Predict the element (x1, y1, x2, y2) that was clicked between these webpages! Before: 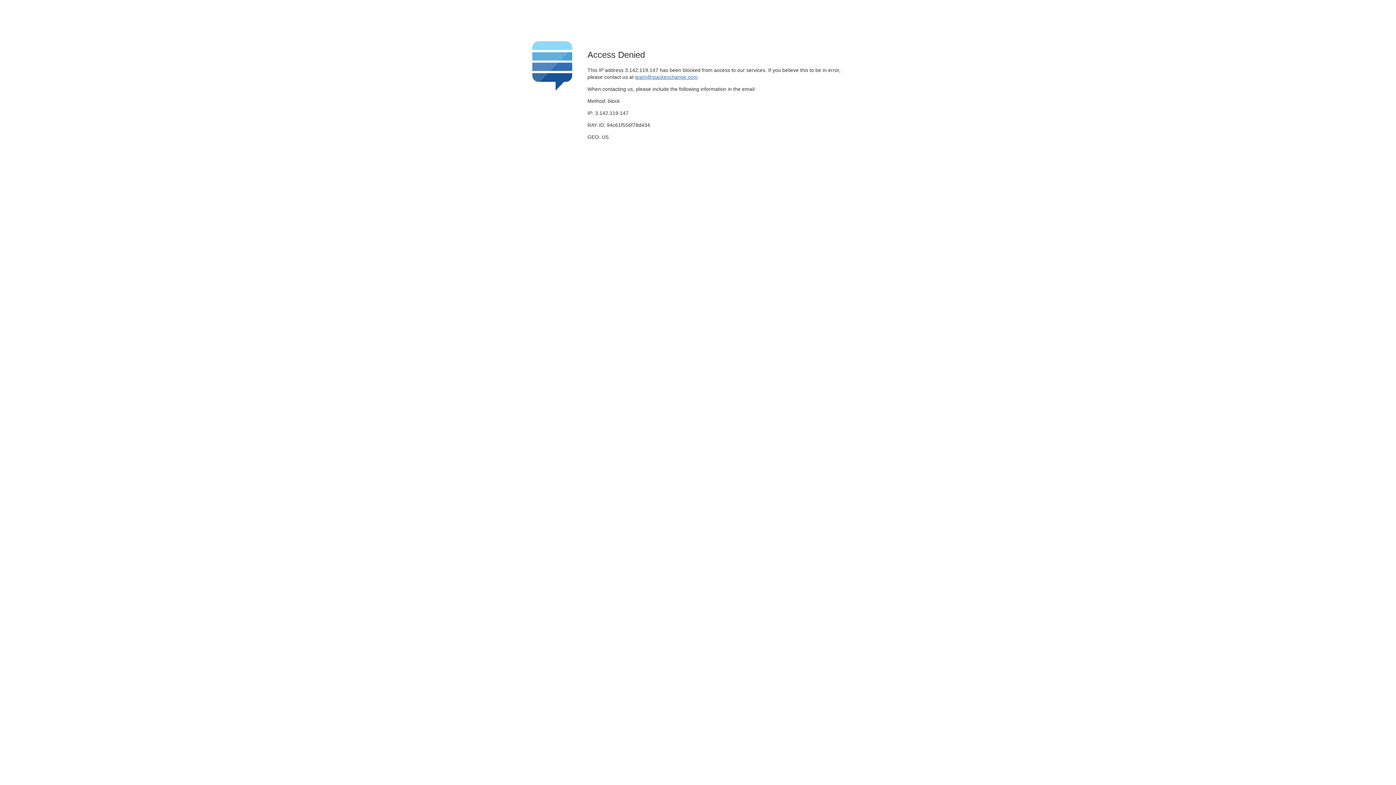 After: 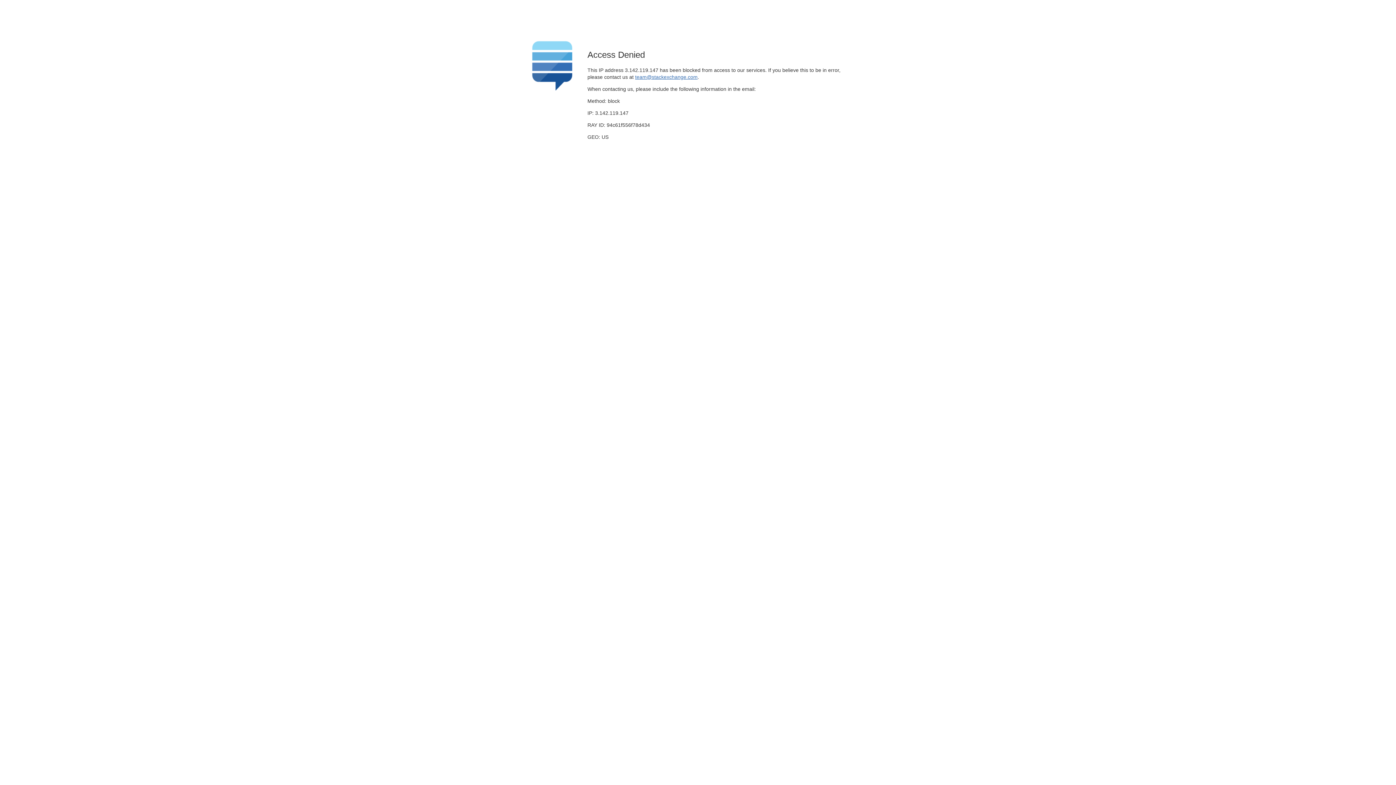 Action: label: team@stackexchange.com bbox: (635, 74, 697, 79)